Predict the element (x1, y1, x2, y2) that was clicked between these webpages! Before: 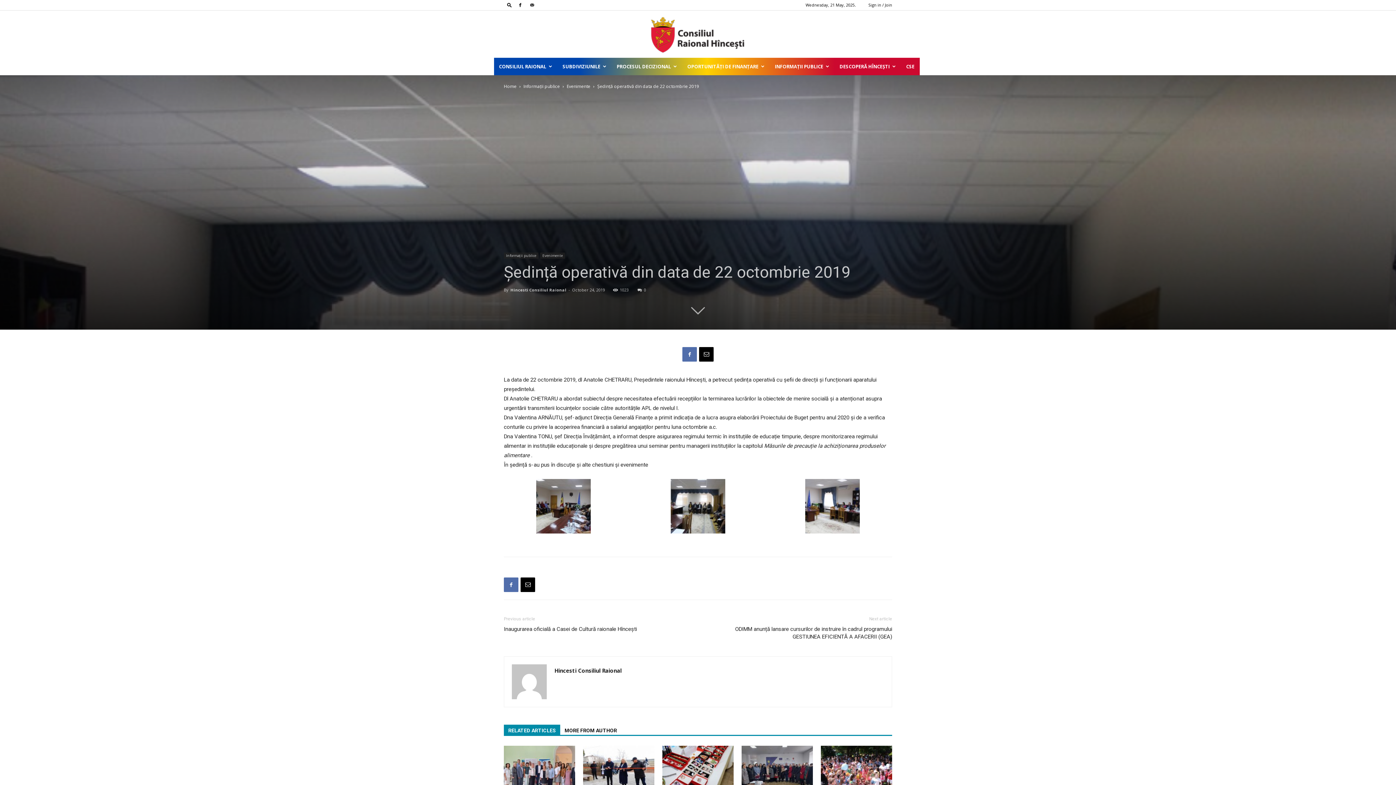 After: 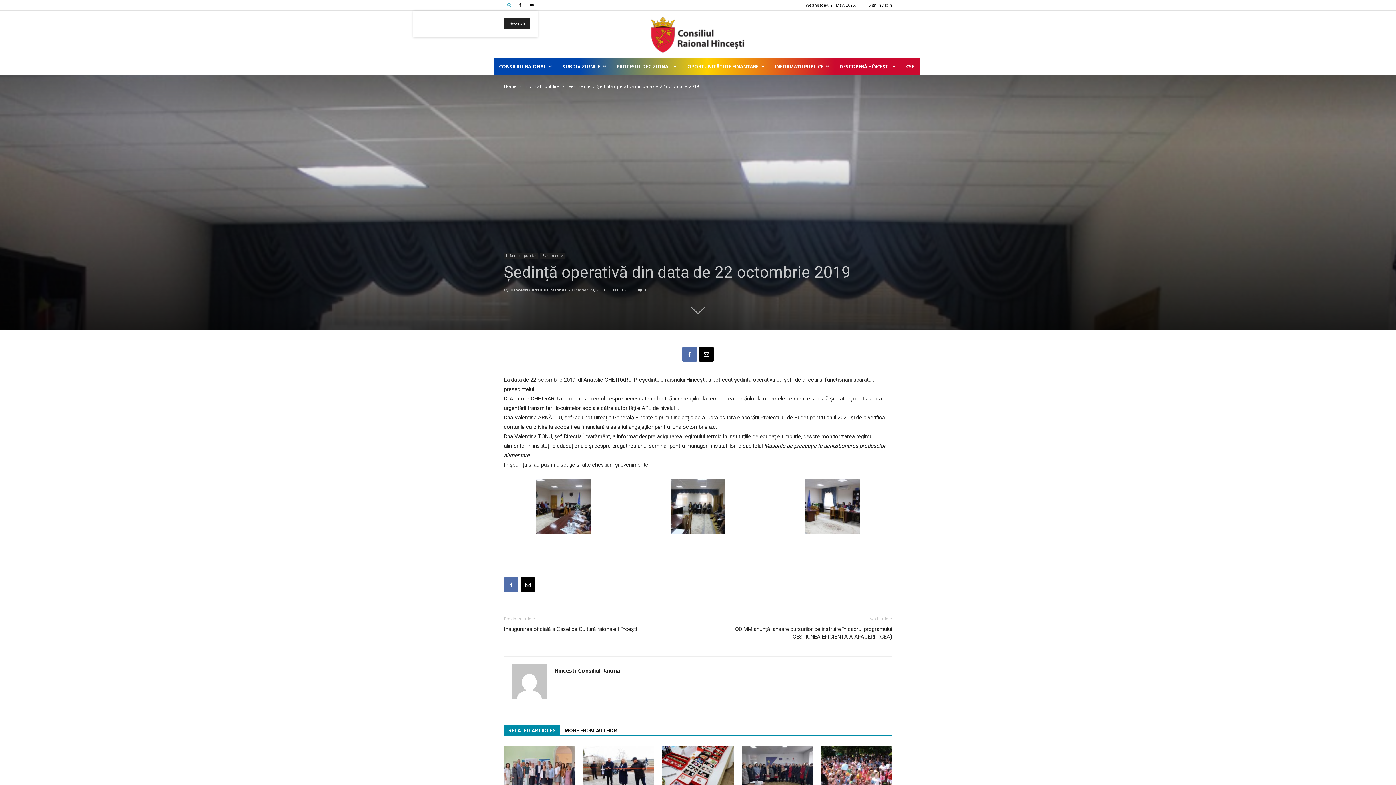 Action: label: Search bbox: (504, 2, 514, 7)